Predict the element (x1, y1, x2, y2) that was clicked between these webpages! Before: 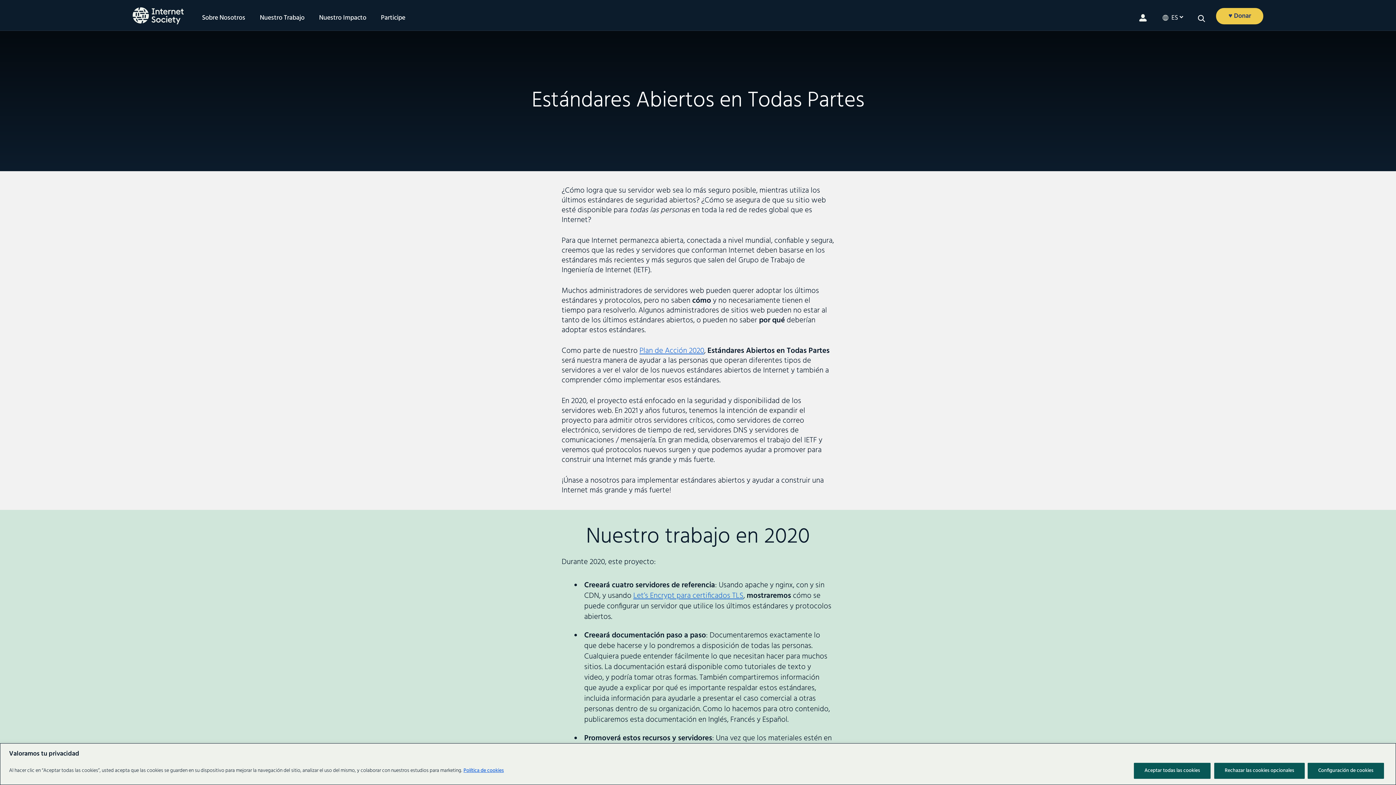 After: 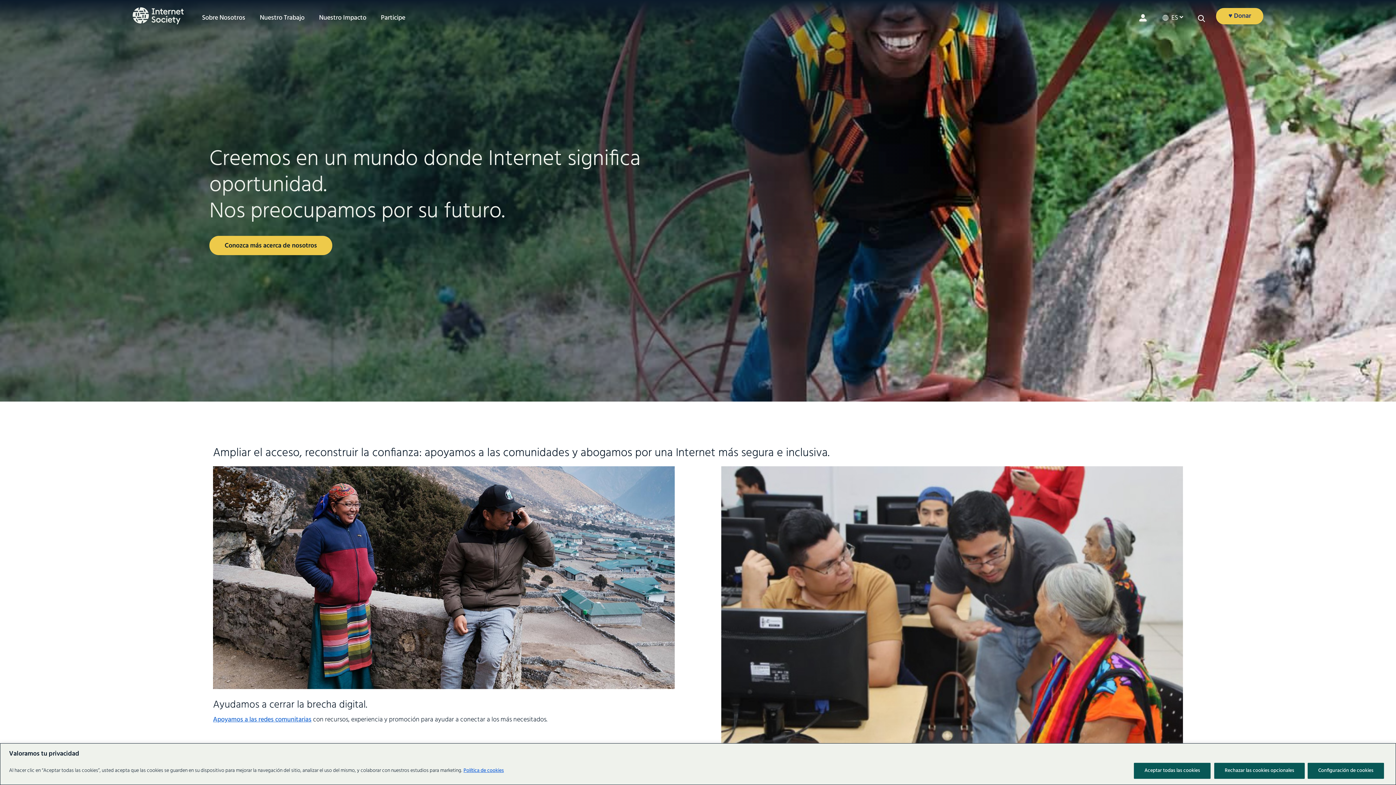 Action: label: Logo of the InternetSociety bbox: (132, 7, 183, 24)